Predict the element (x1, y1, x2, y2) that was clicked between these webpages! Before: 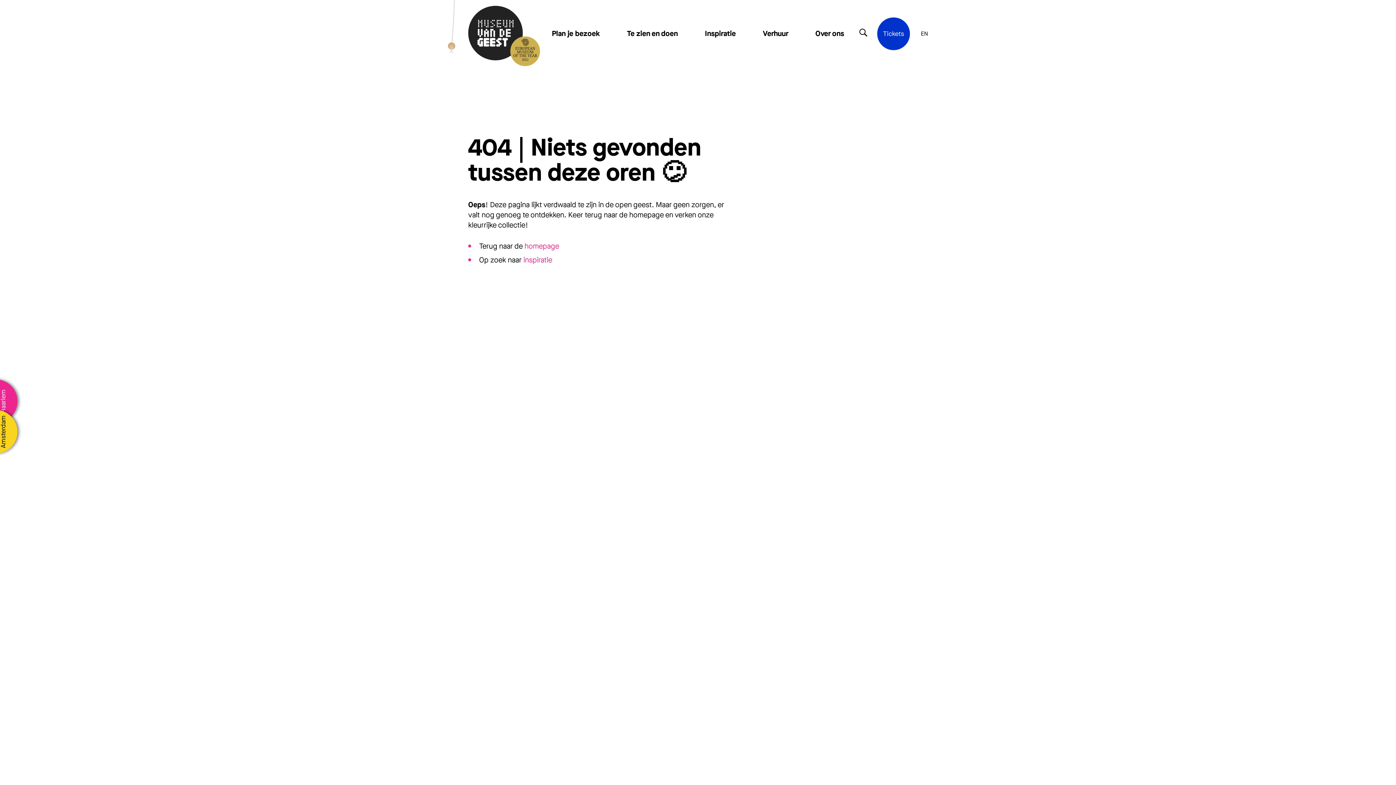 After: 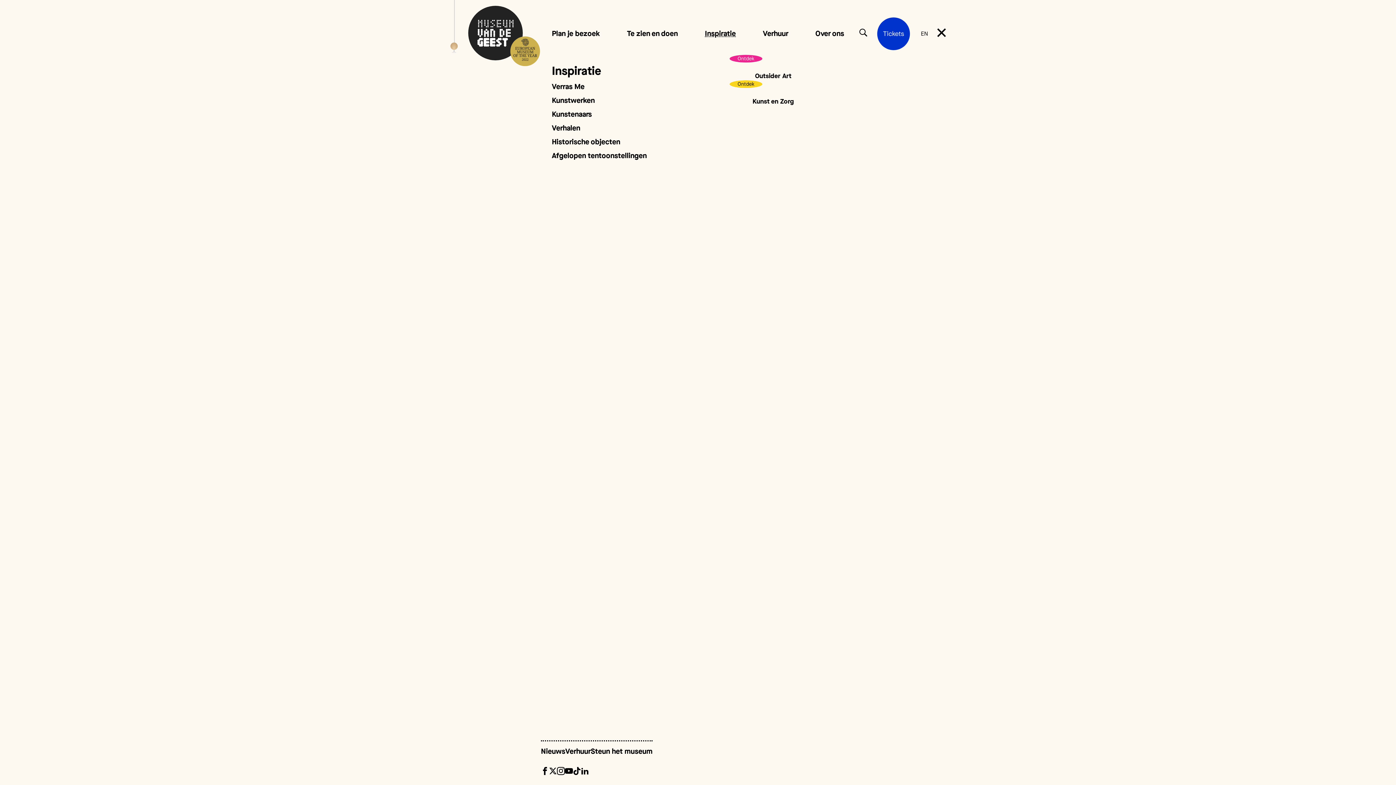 Action: label: Inspiratie bbox: (705, 26, 736, 40)